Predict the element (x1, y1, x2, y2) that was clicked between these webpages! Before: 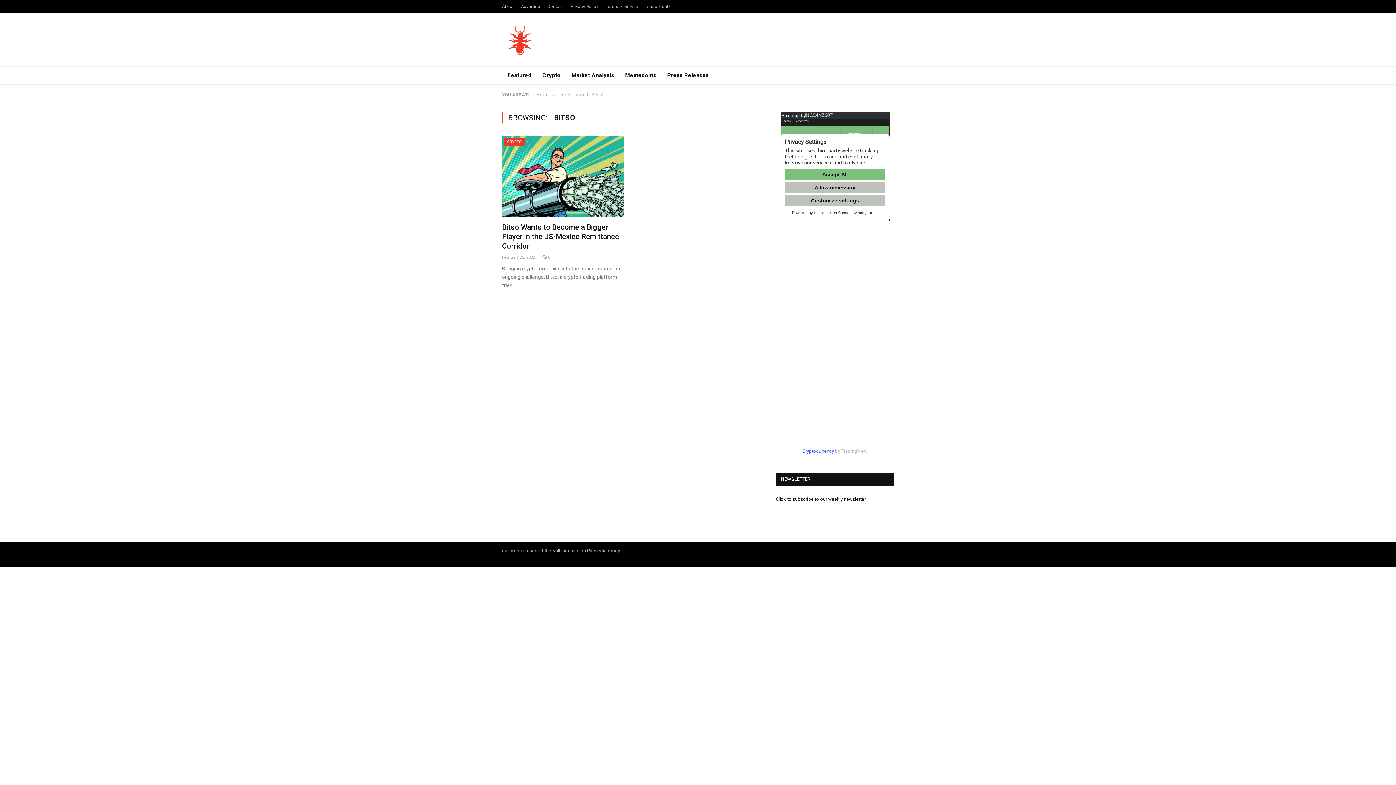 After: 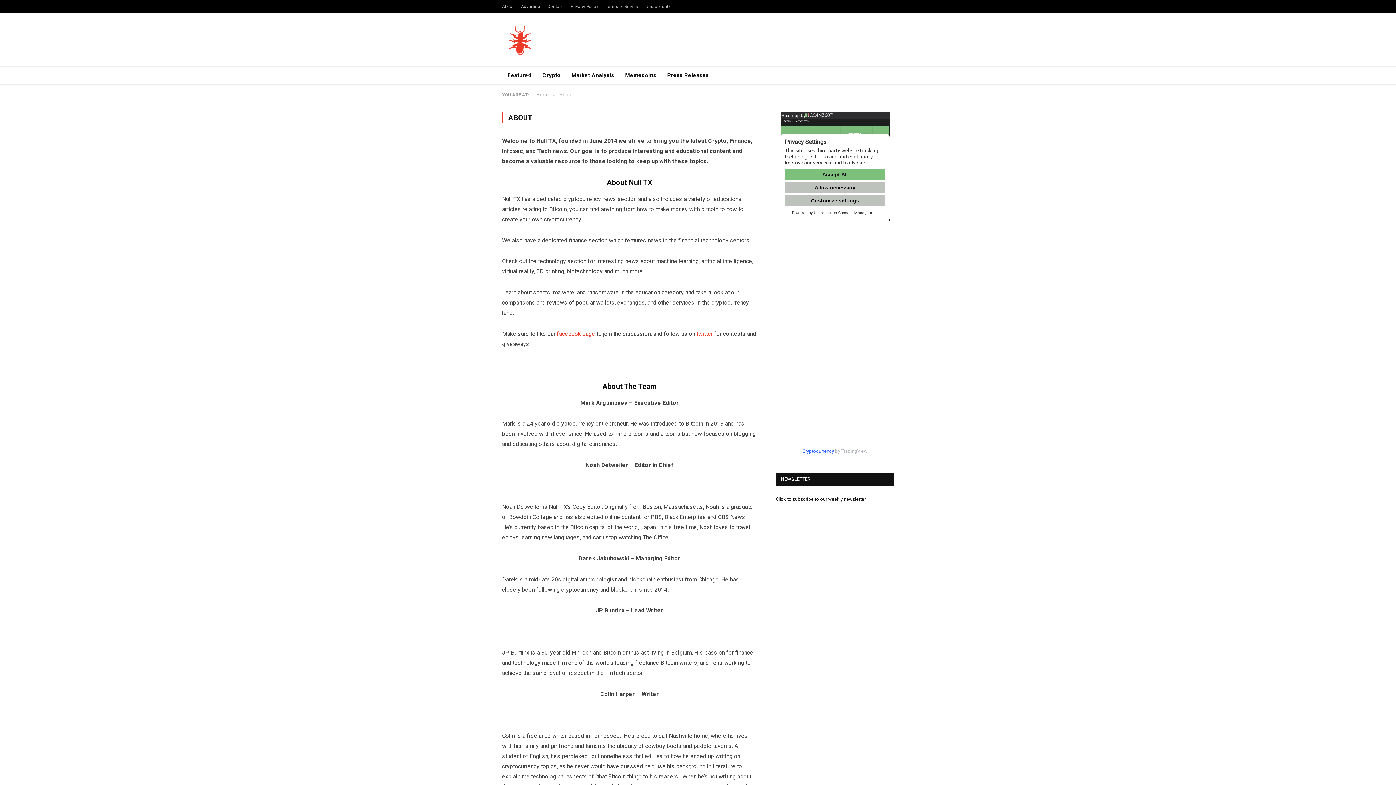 Action: label: About bbox: (502, 4, 513, 9)